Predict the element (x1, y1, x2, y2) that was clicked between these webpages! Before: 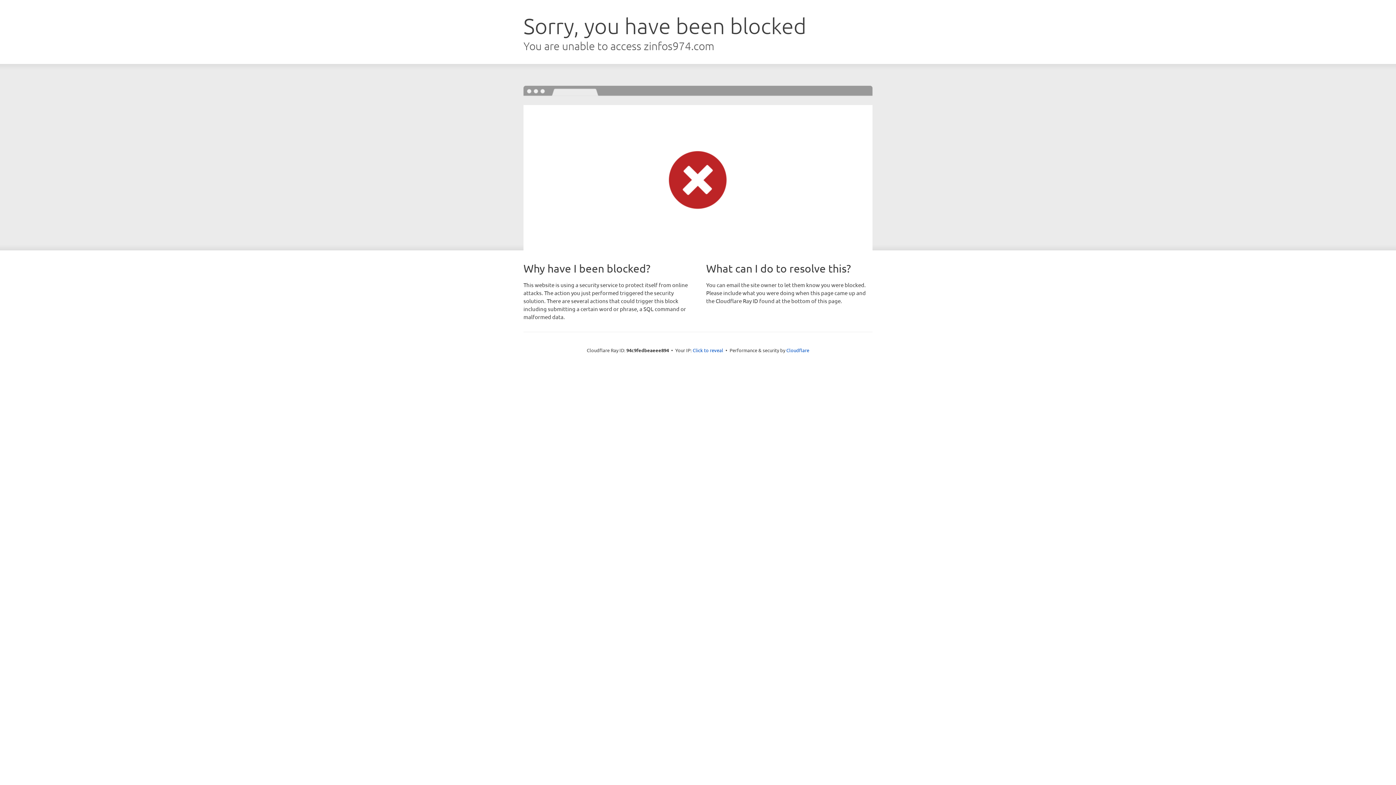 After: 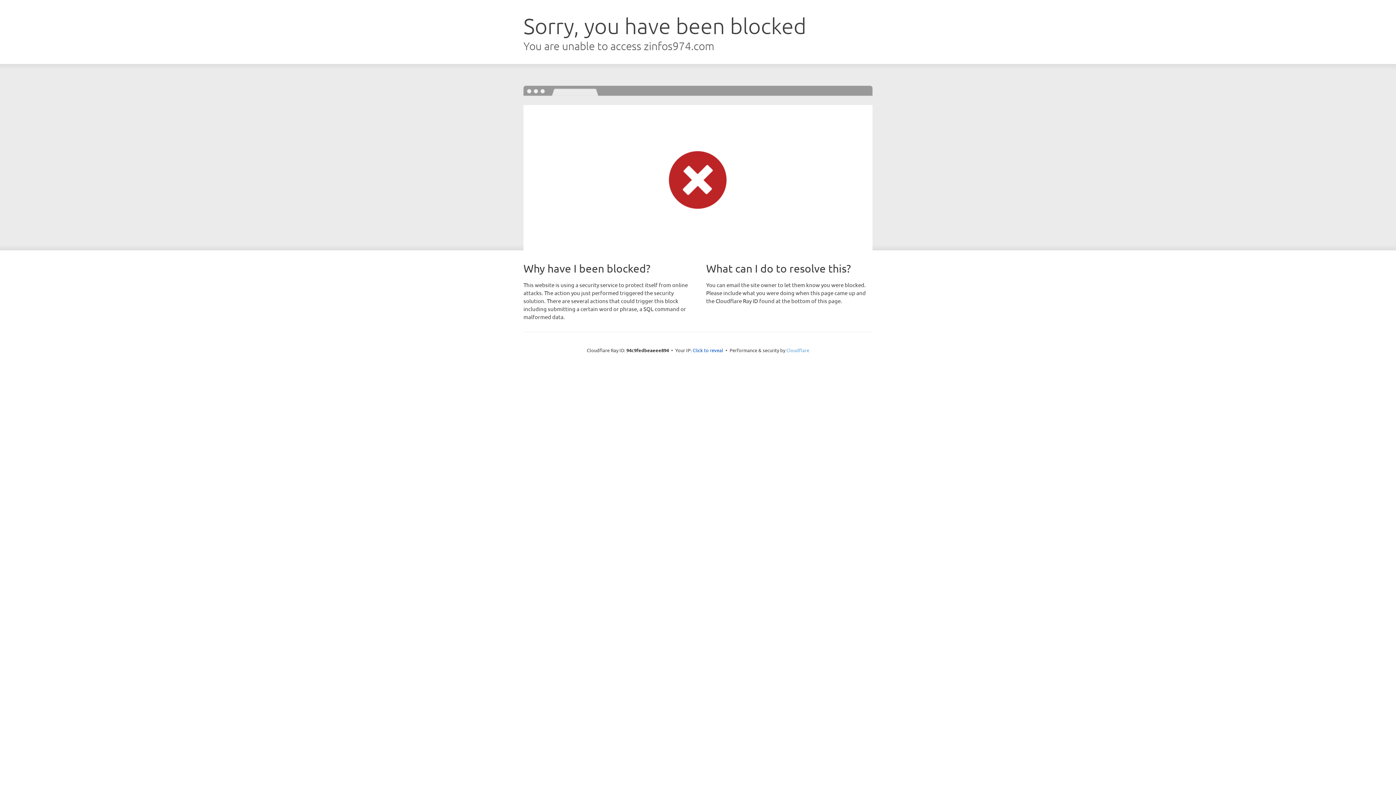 Action: bbox: (786, 347, 809, 353) label: Cloudflare